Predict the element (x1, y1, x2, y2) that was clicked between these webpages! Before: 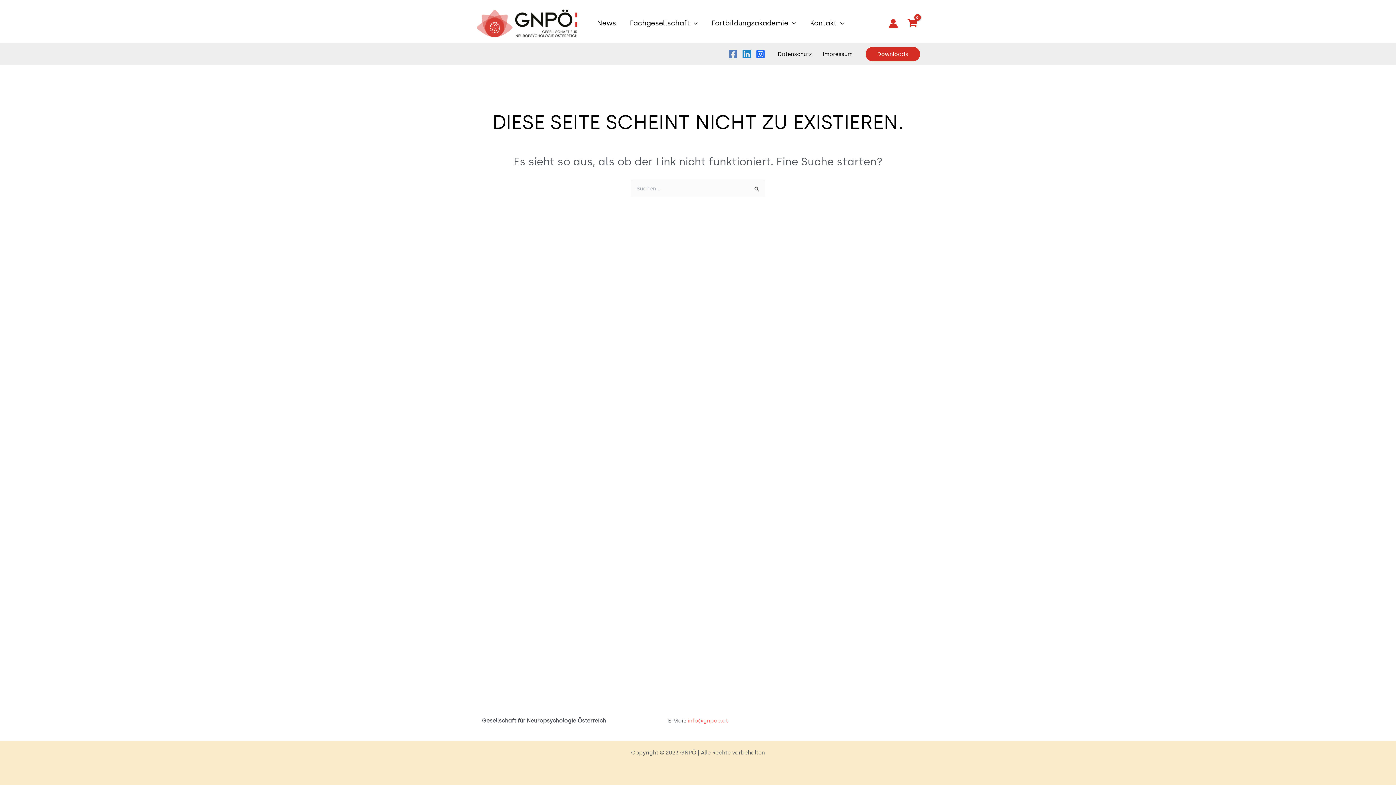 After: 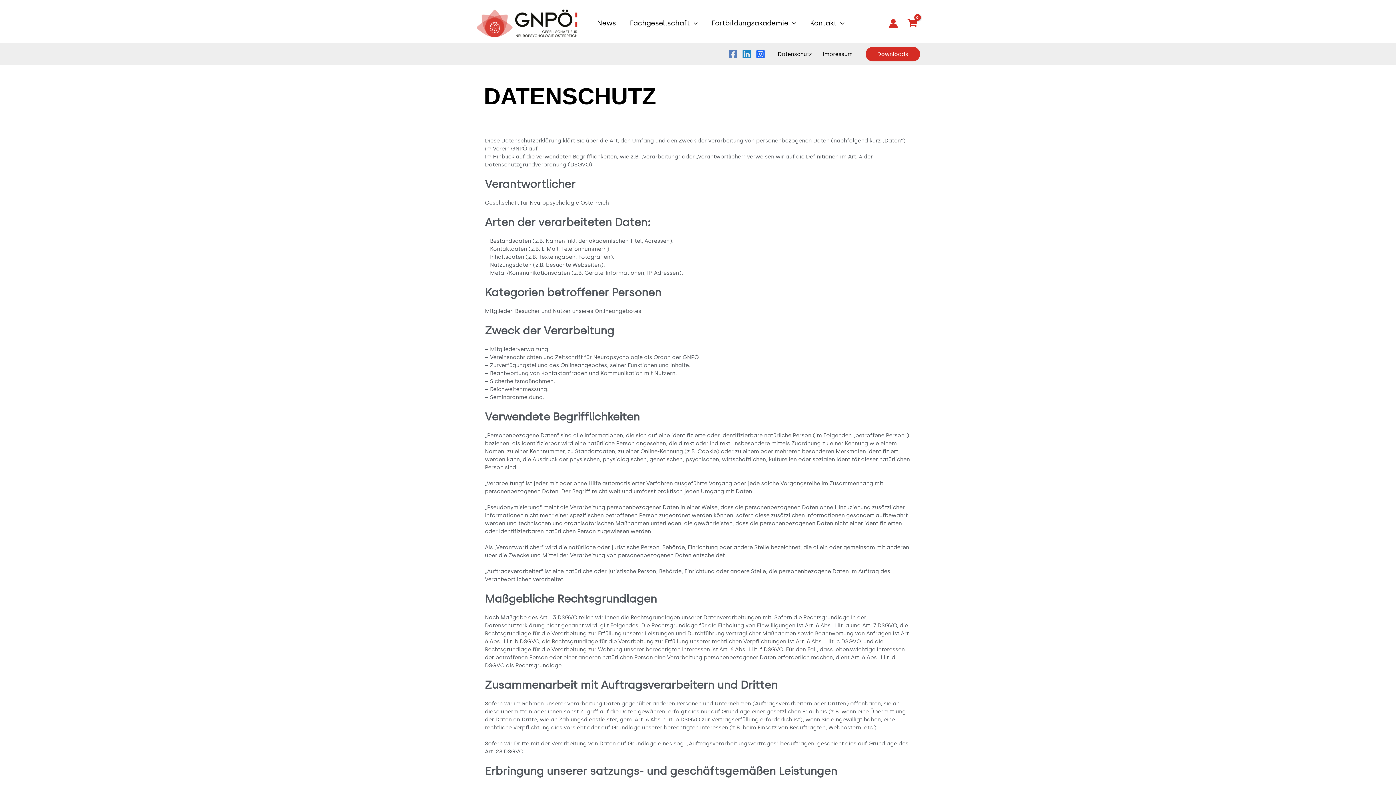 Action: bbox: (772, 43, 817, 64) label: Datenschutz